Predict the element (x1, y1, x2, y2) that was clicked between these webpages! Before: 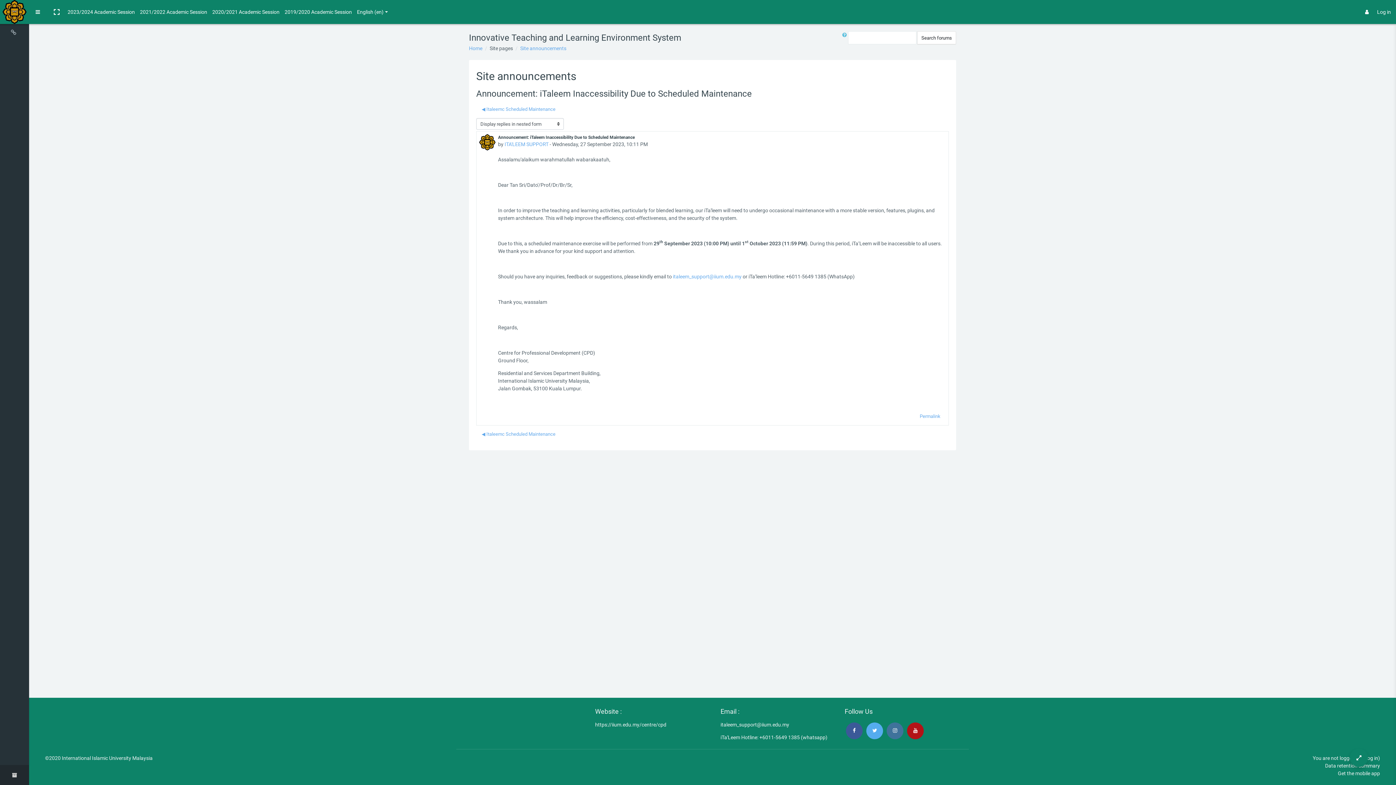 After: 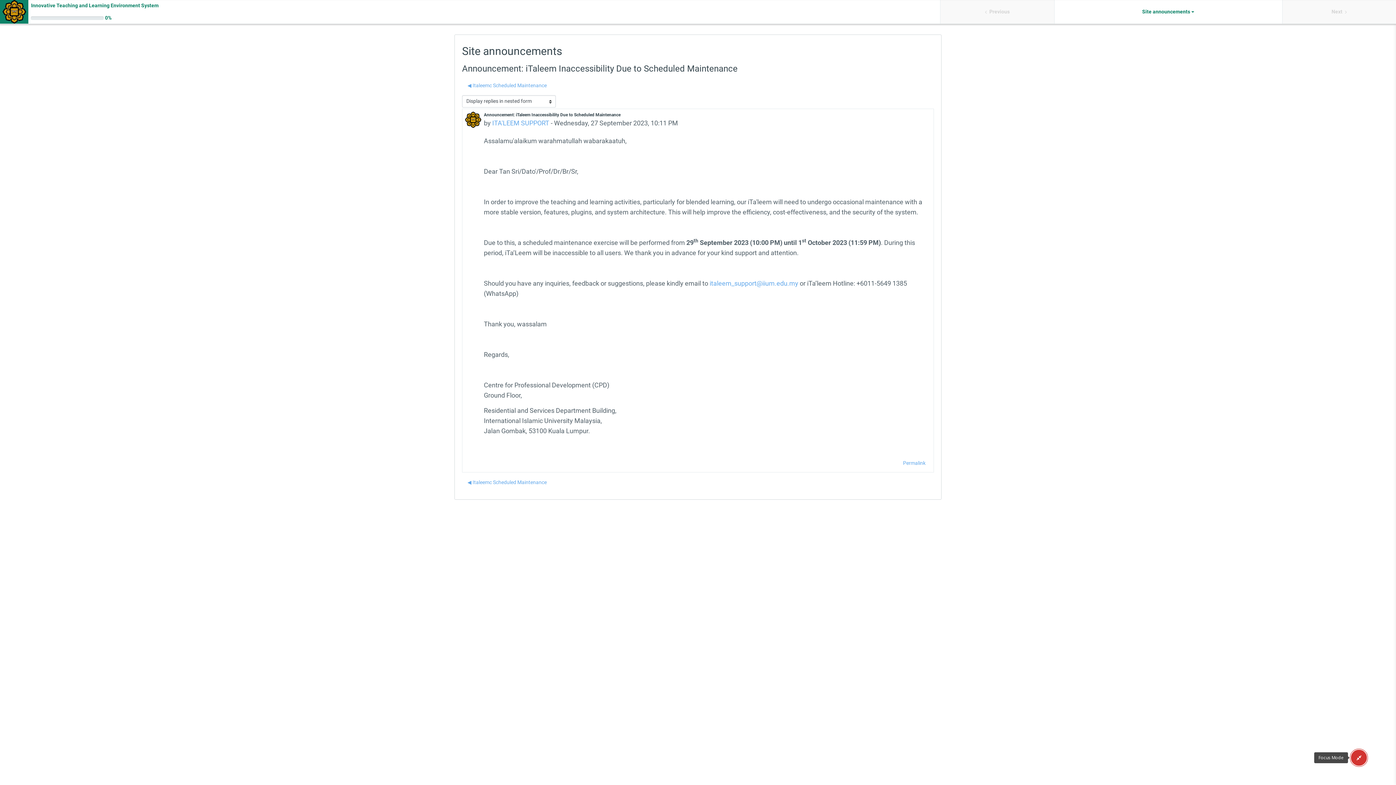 Action: bbox: (1350, 749, 1368, 767) label: Toggle Focus Mode